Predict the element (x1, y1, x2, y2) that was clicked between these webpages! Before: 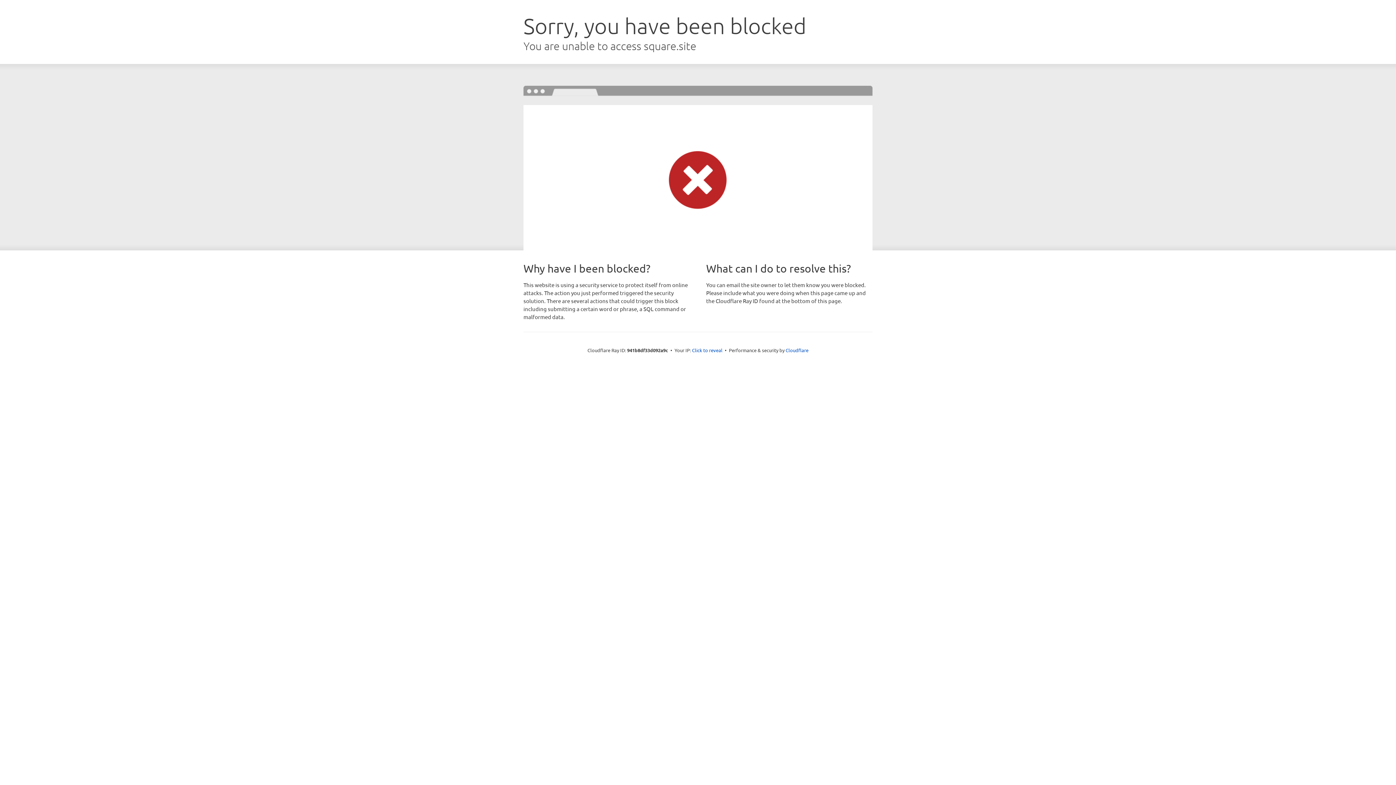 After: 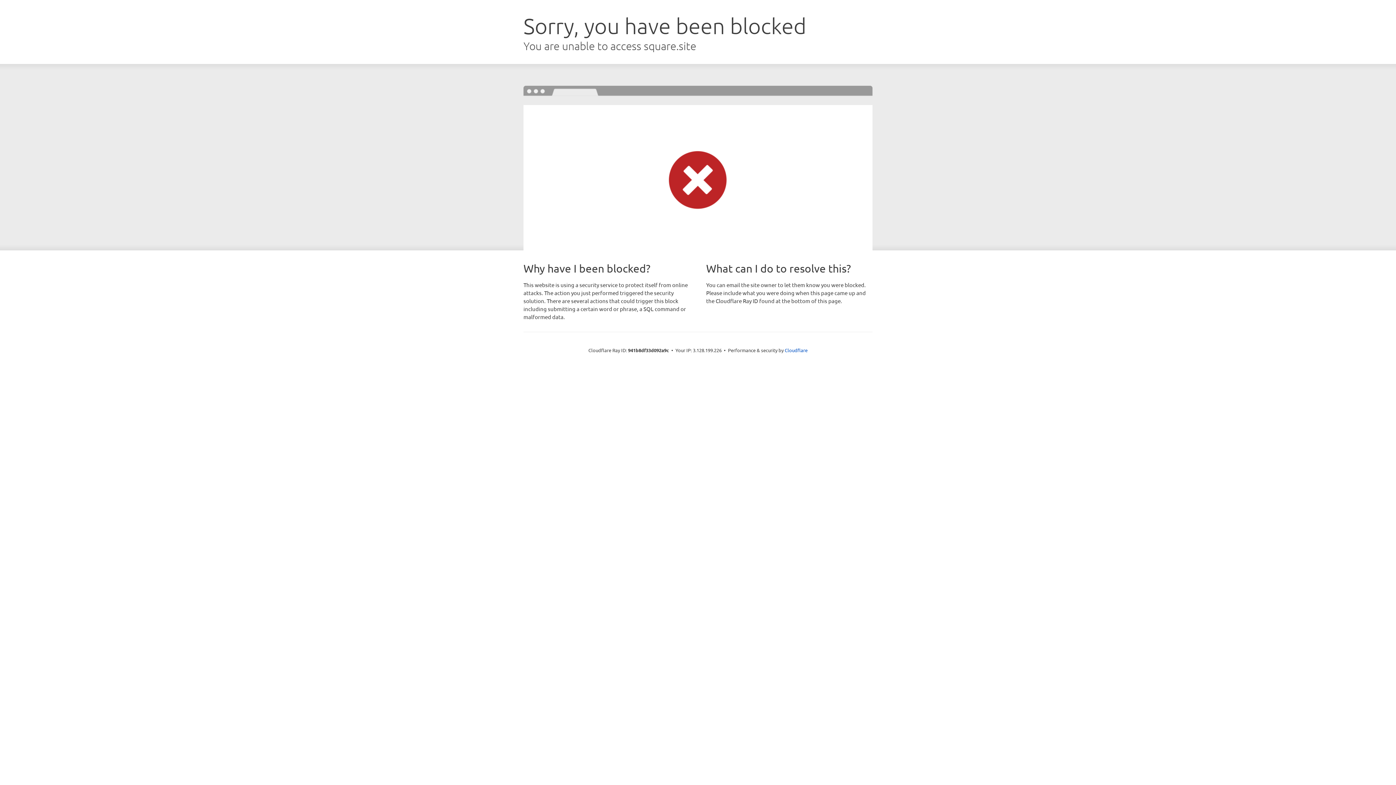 Action: bbox: (692, 346, 722, 353) label: Click to reveal